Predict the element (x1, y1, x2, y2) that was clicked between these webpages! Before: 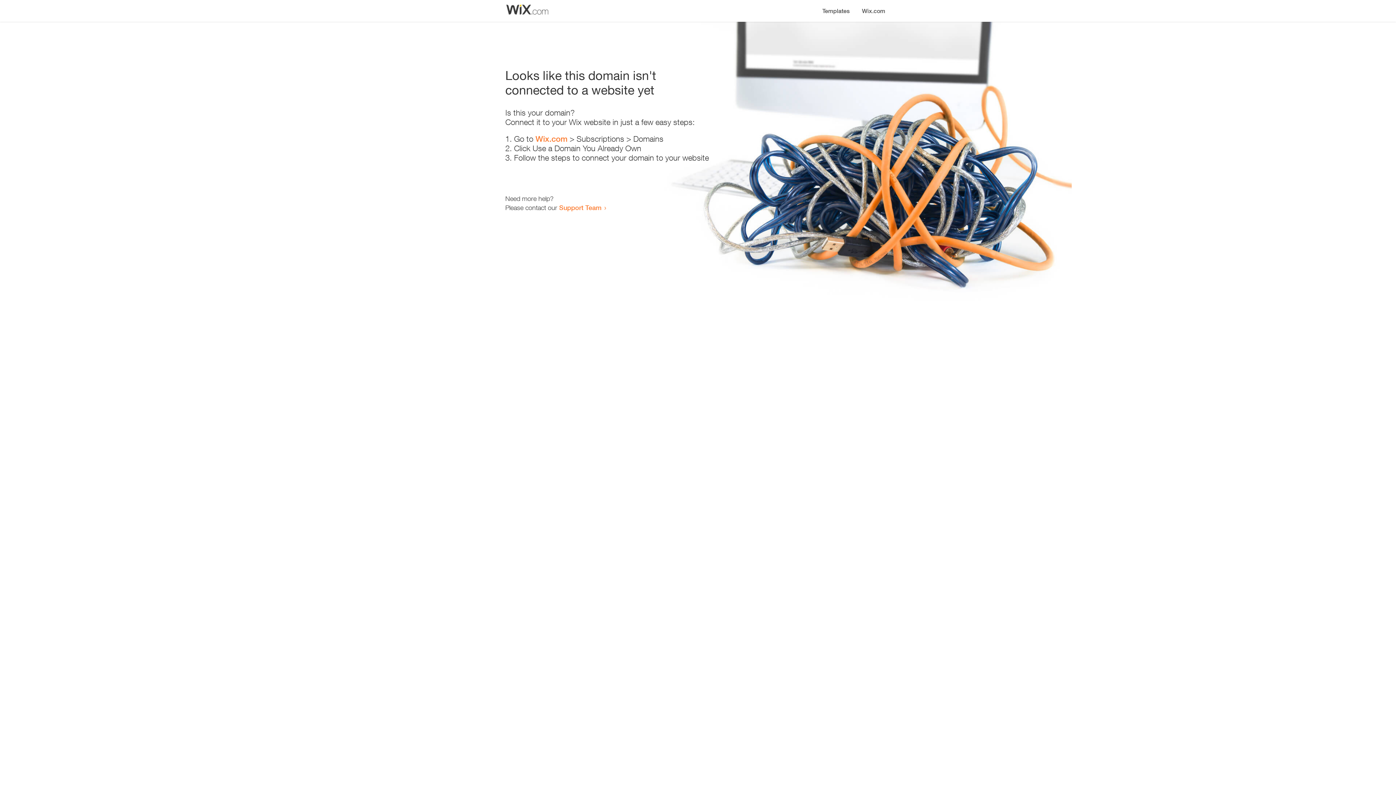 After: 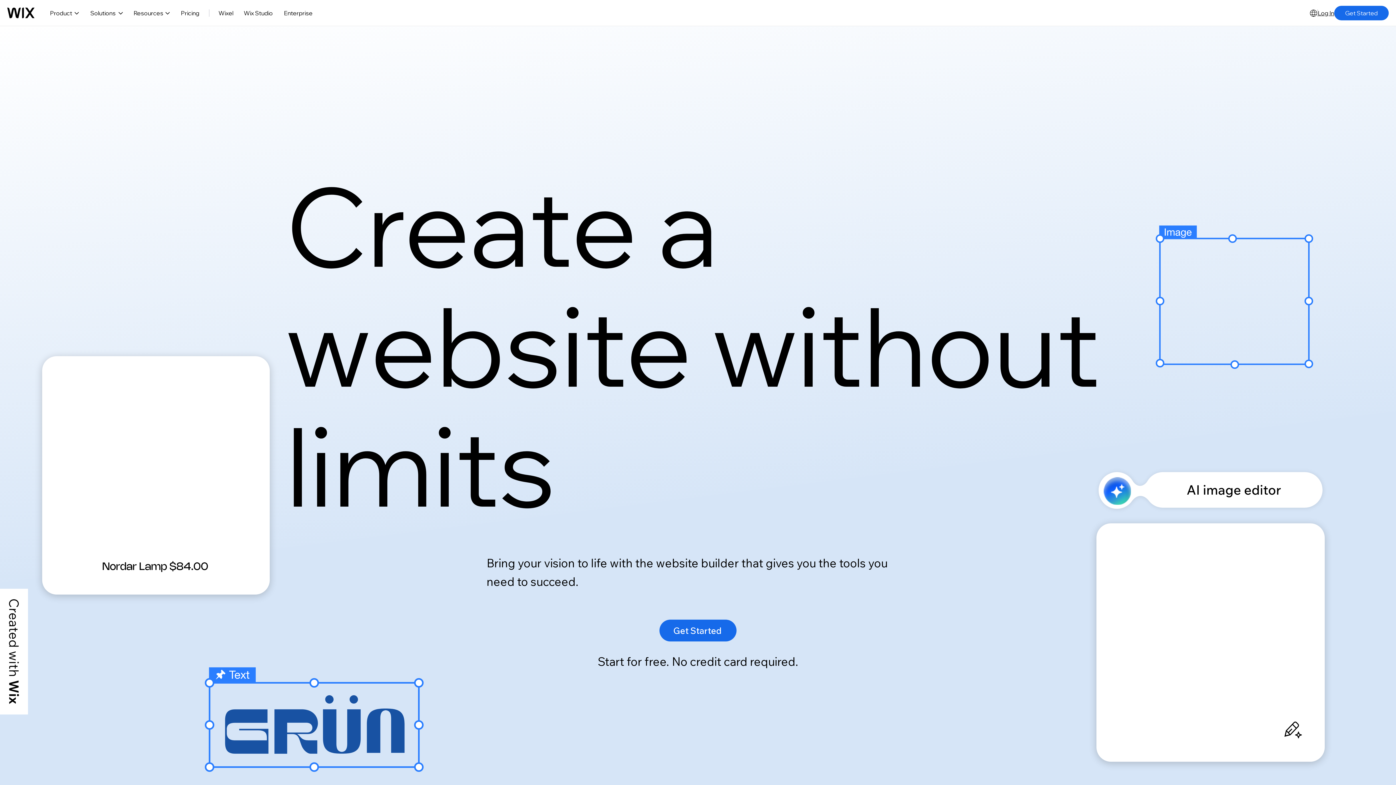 Action: label: Wix.com bbox: (535, 134, 567, 143)